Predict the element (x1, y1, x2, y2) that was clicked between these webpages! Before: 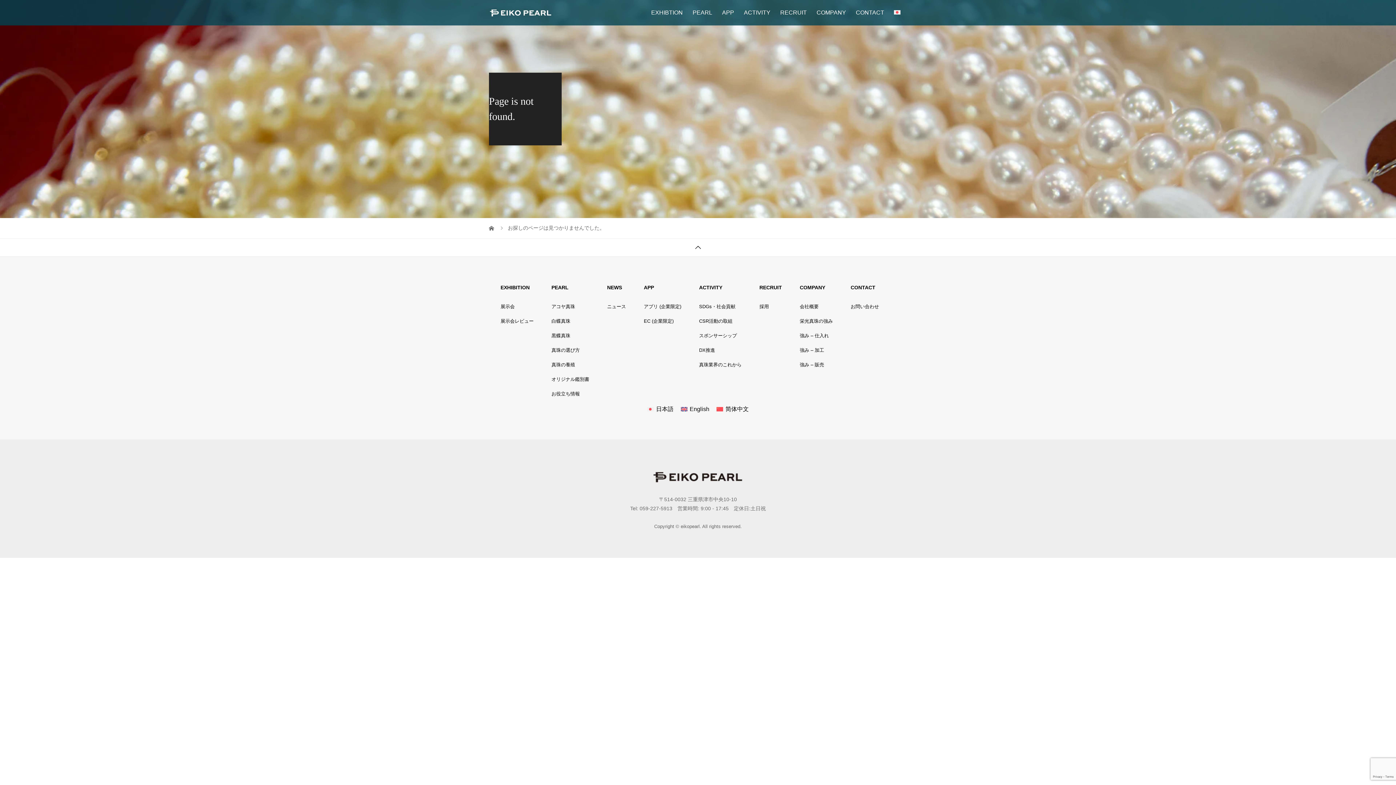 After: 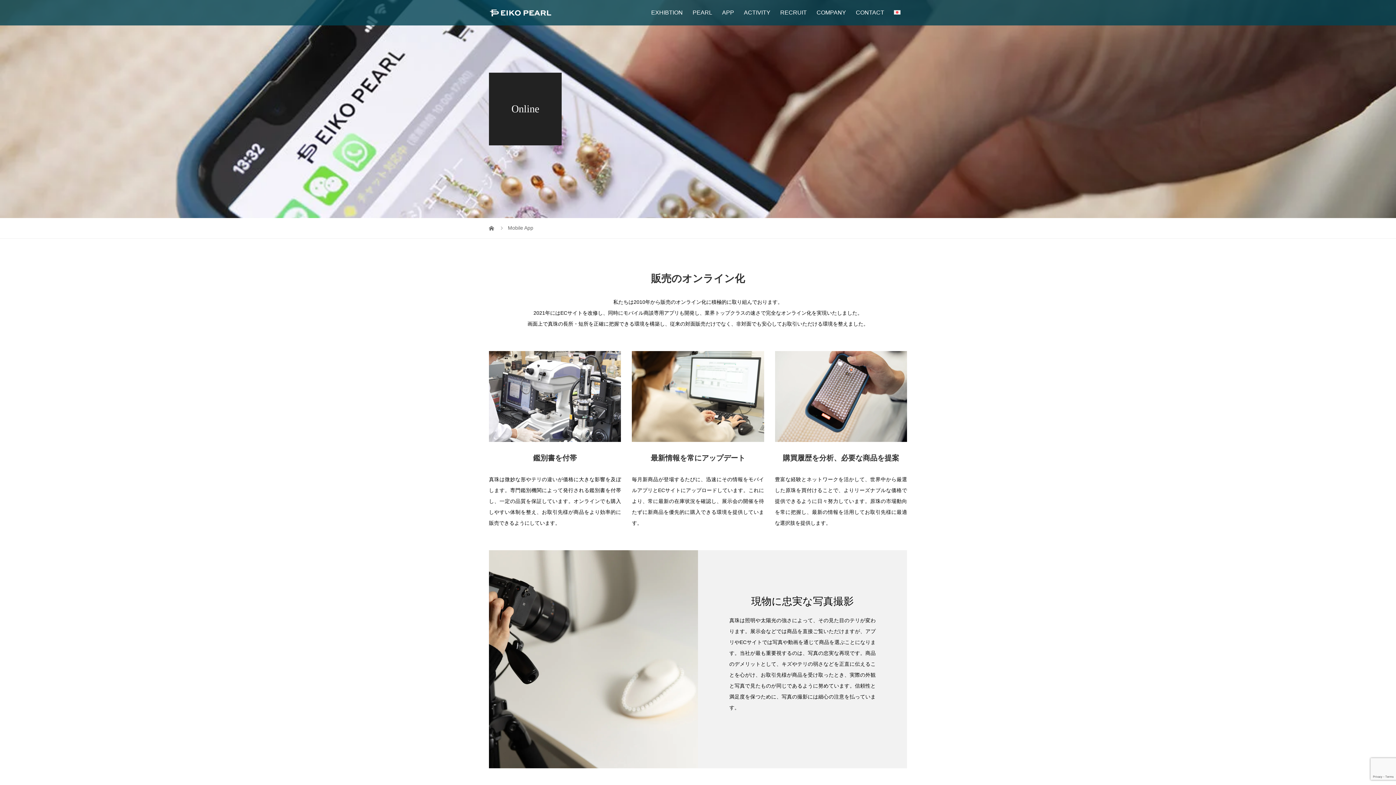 Action: label: APP bbox: (717, 0, 738, 25)